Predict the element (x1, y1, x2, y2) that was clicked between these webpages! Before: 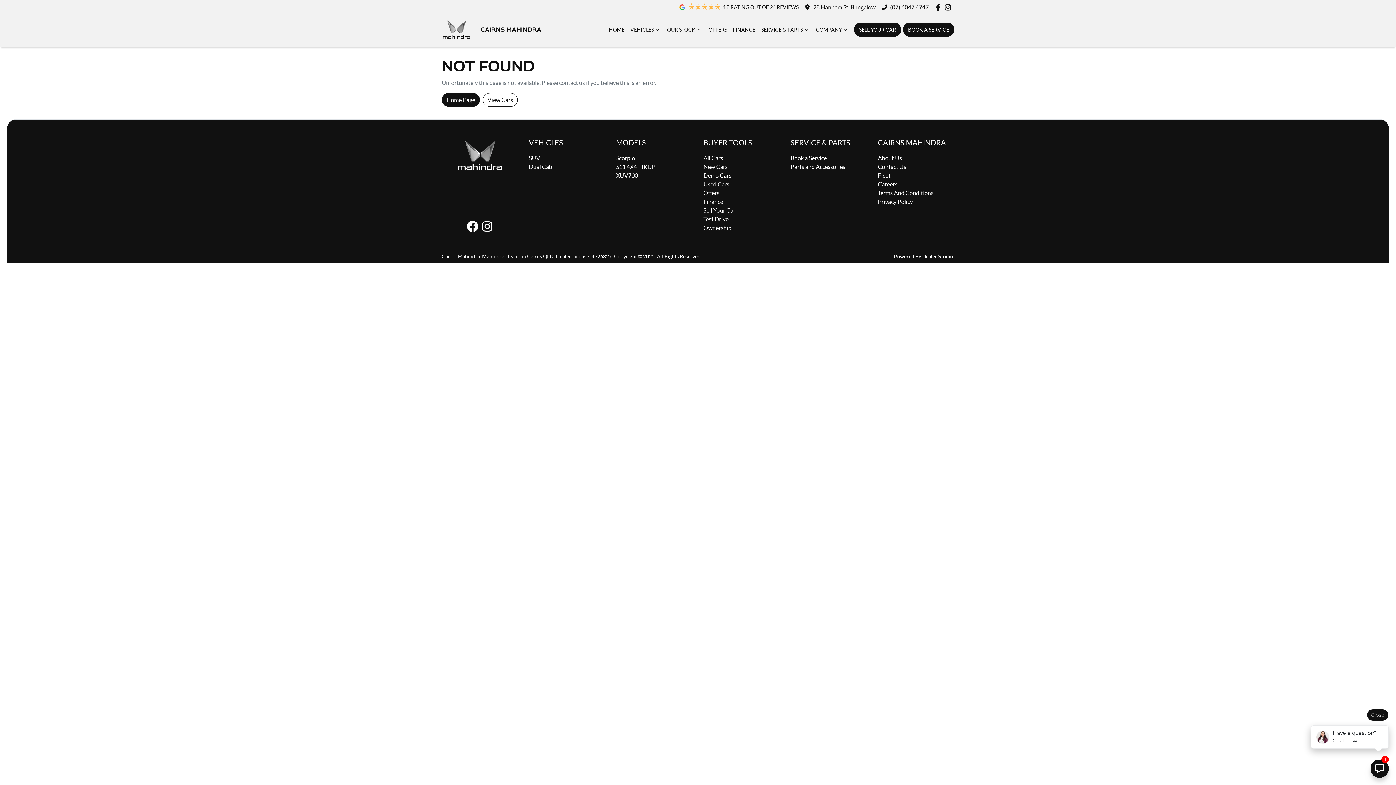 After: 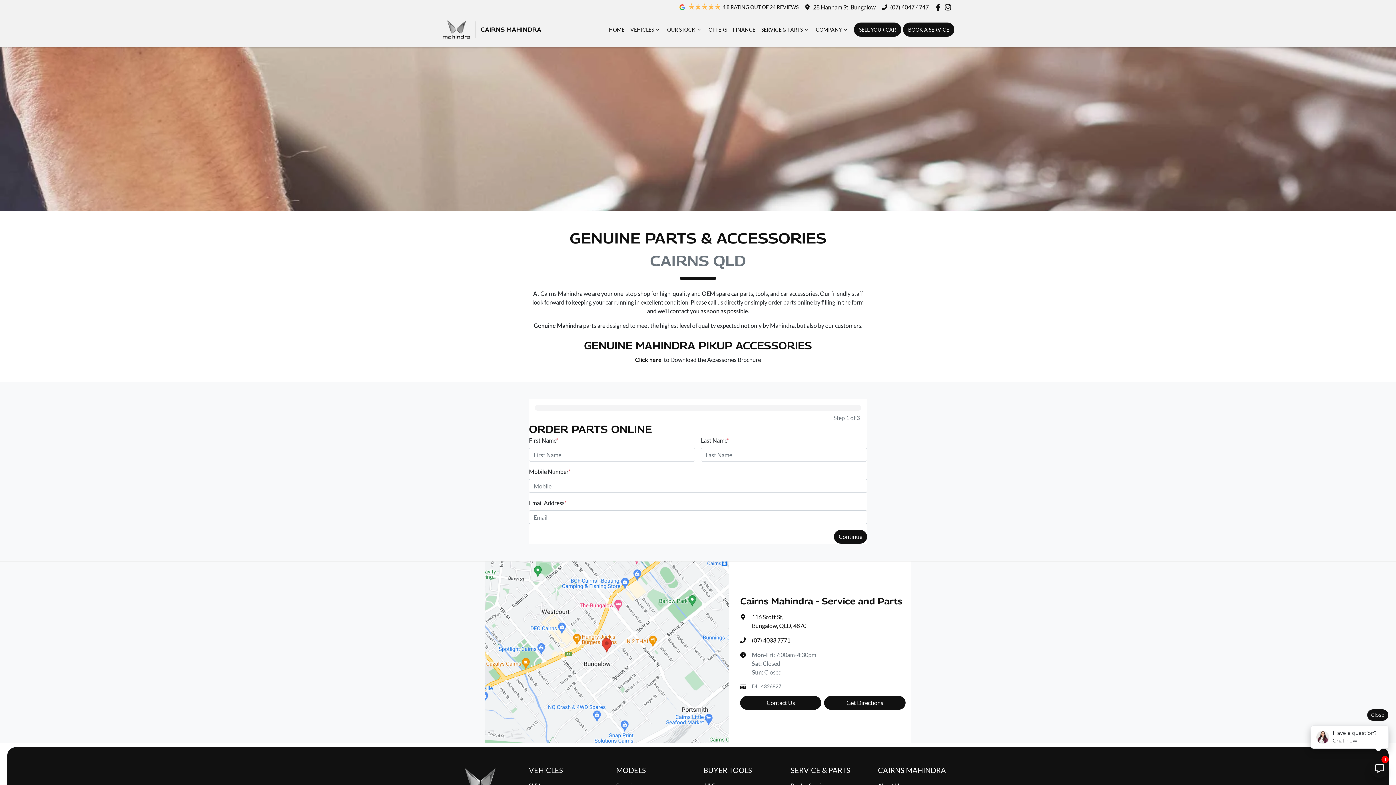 Action: bbox: (790, 163, 845, 170) label: Parts and Accessories